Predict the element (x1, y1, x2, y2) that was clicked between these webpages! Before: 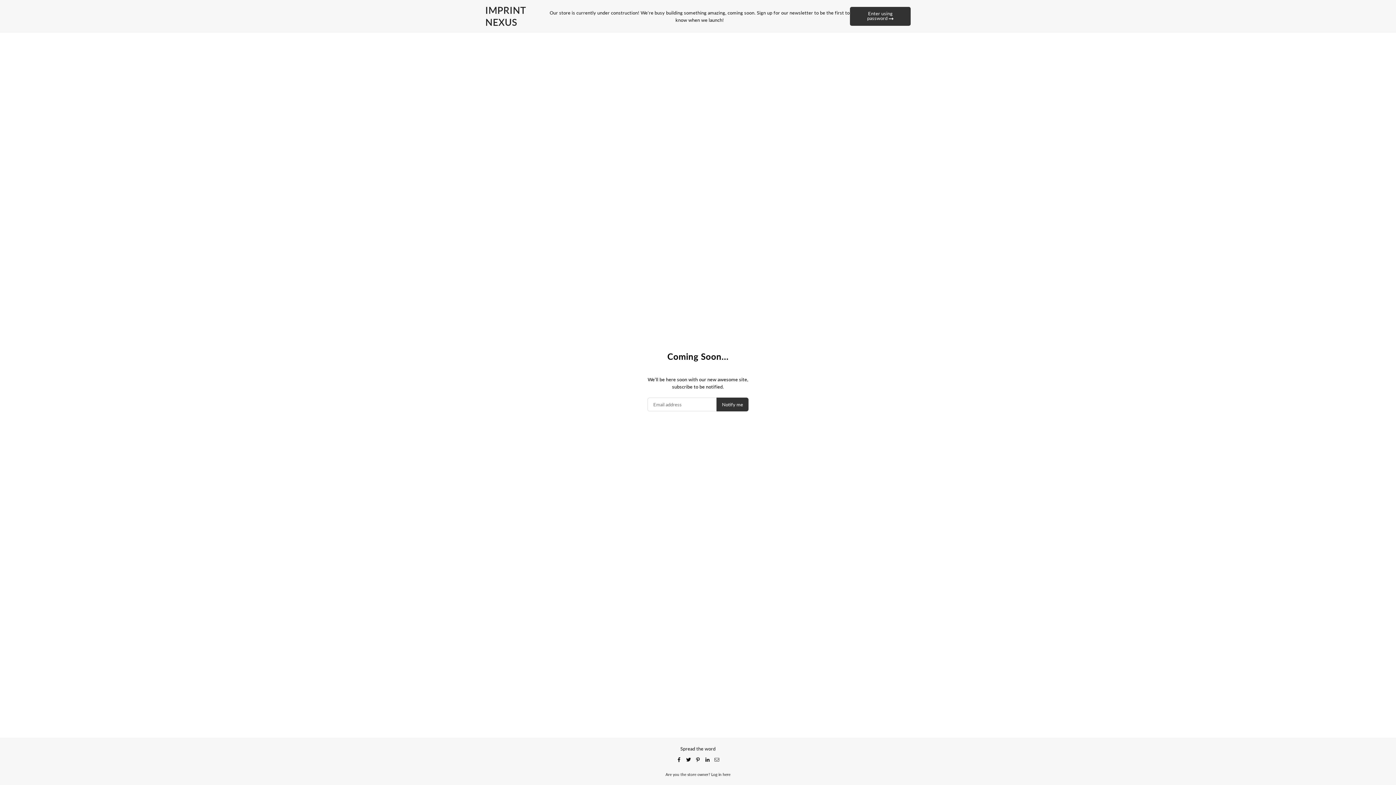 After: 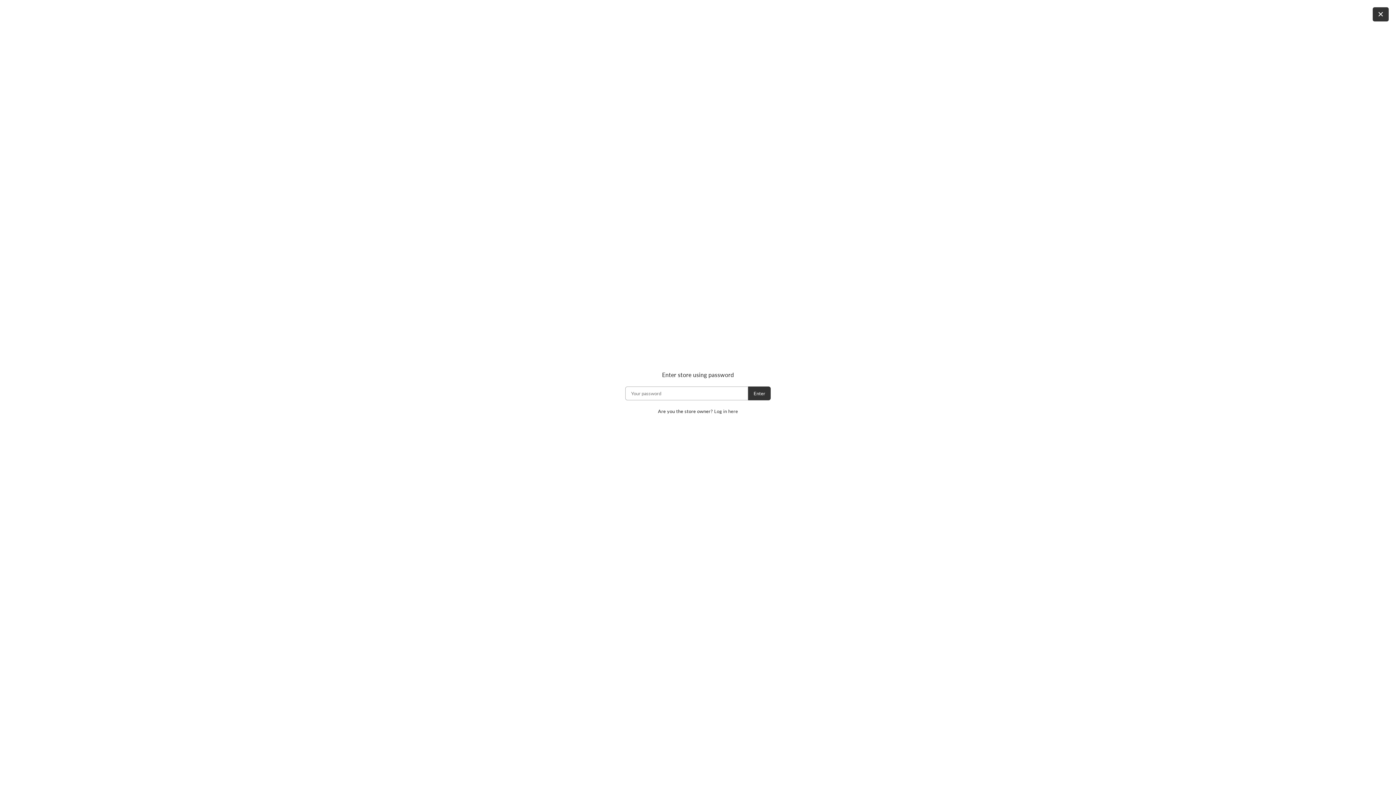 Action: bbox: (850, 6, 910, 25) label: Enter using password 